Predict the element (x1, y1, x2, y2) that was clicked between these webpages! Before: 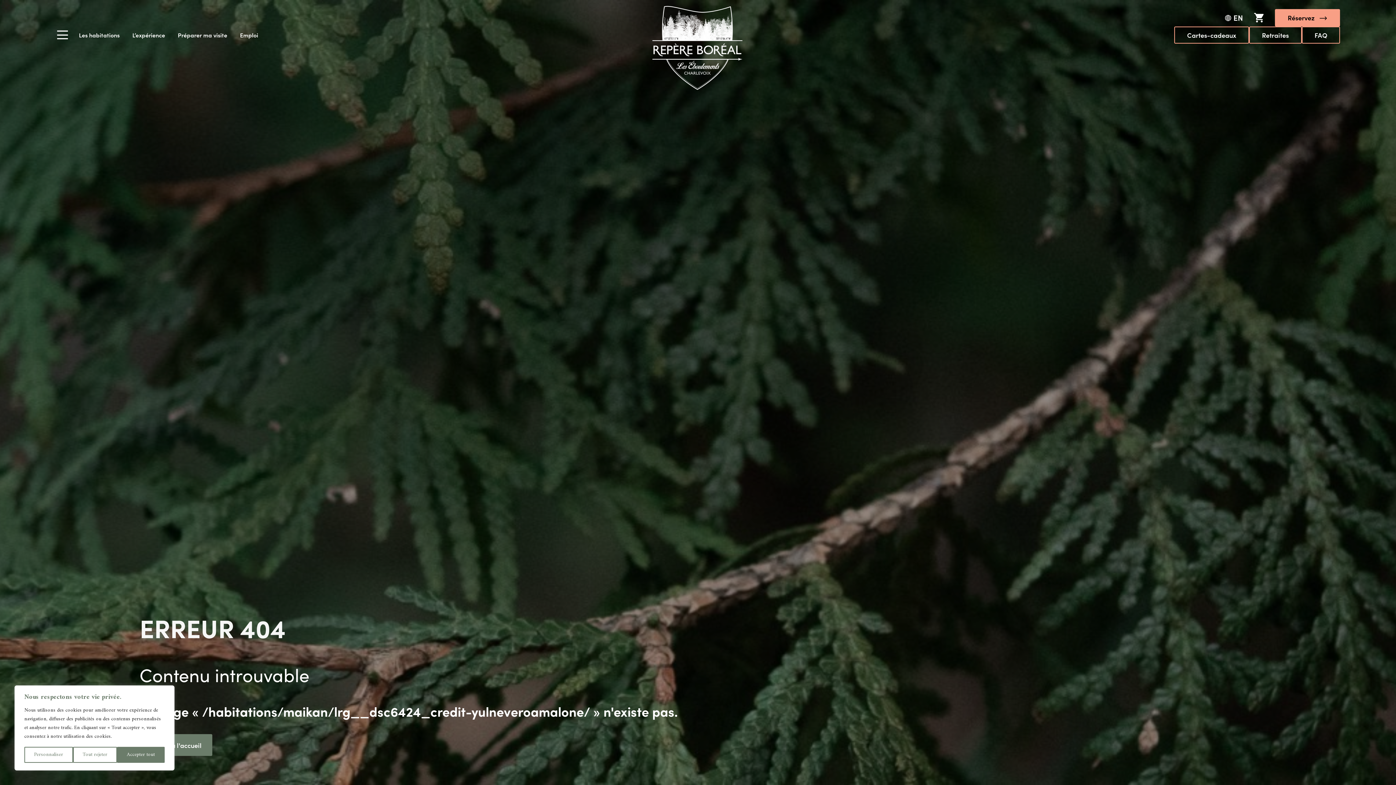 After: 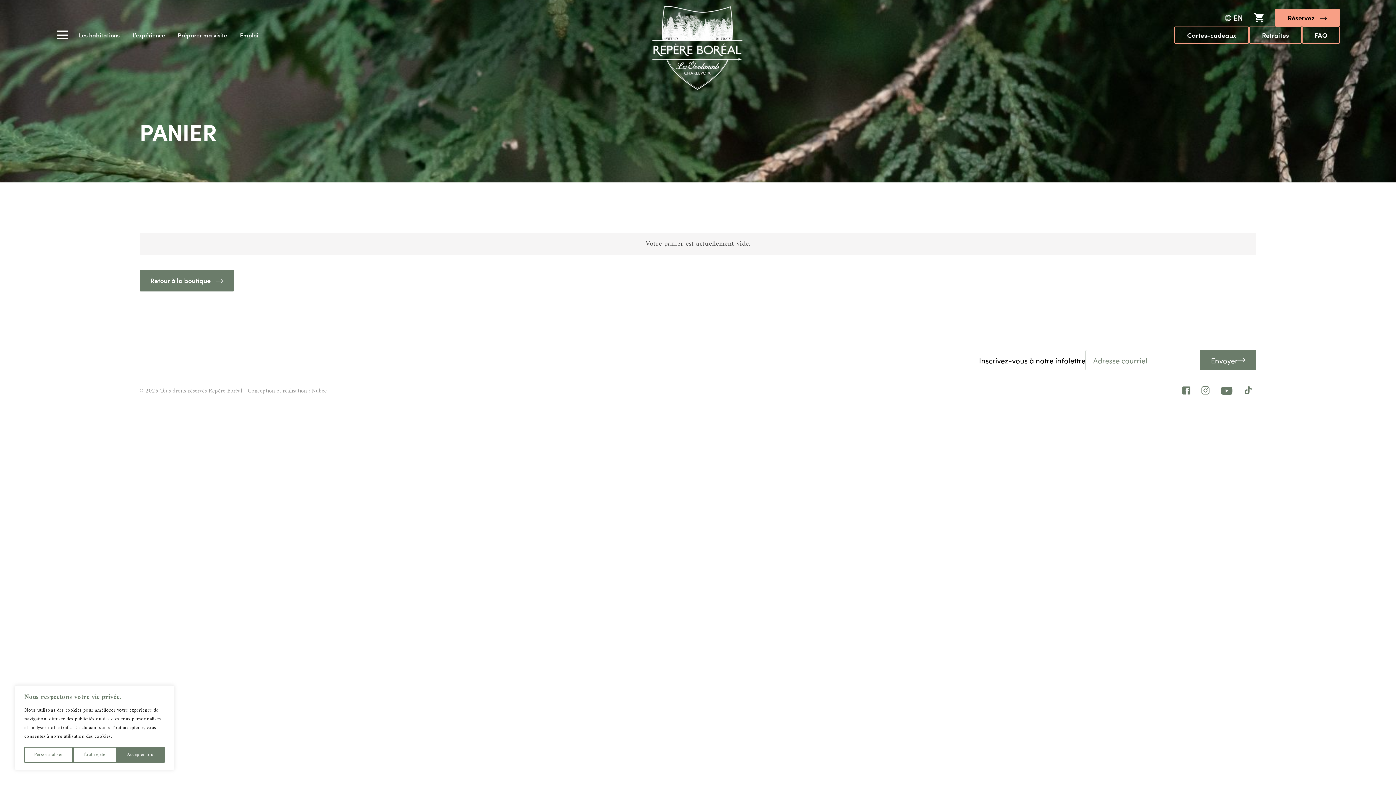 Action: bbox: (1254, 13, 1264, 22)